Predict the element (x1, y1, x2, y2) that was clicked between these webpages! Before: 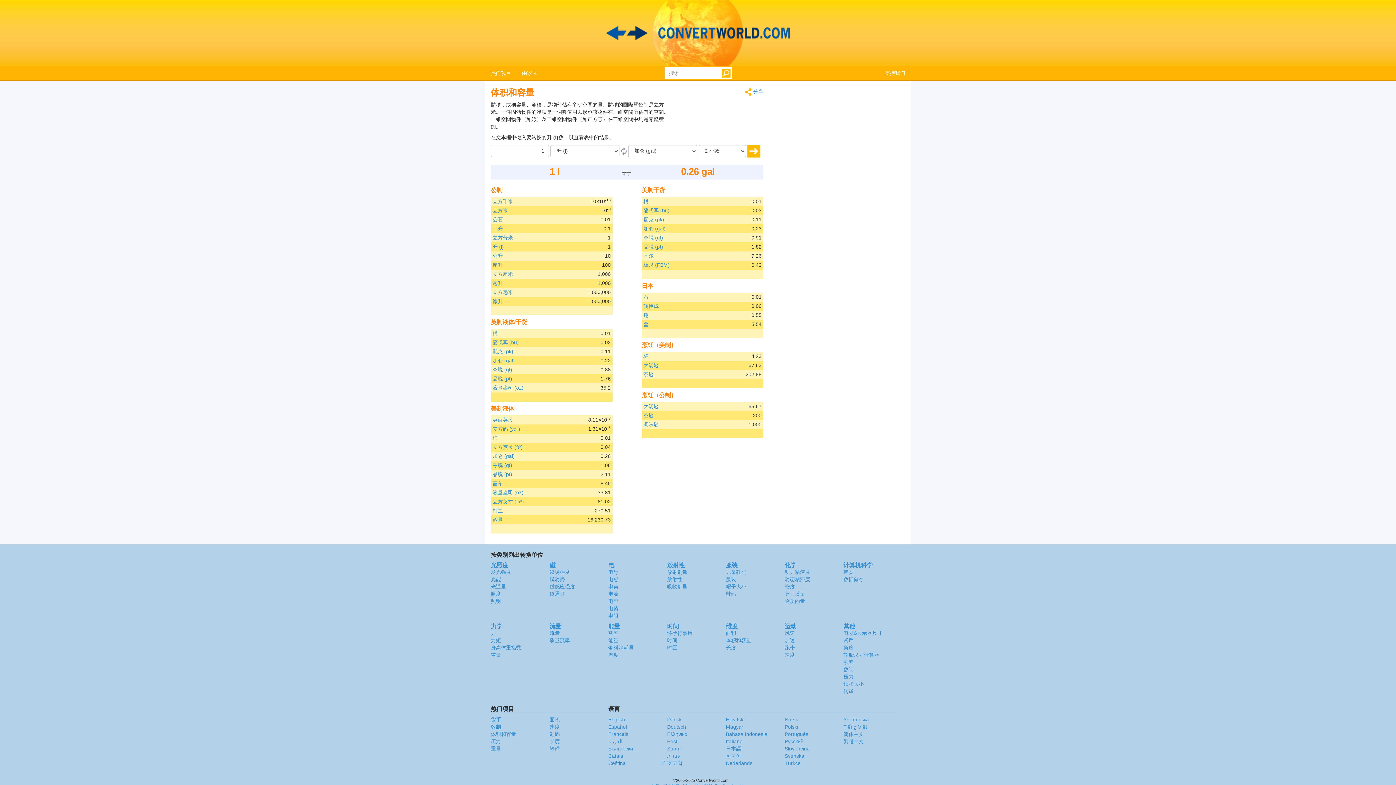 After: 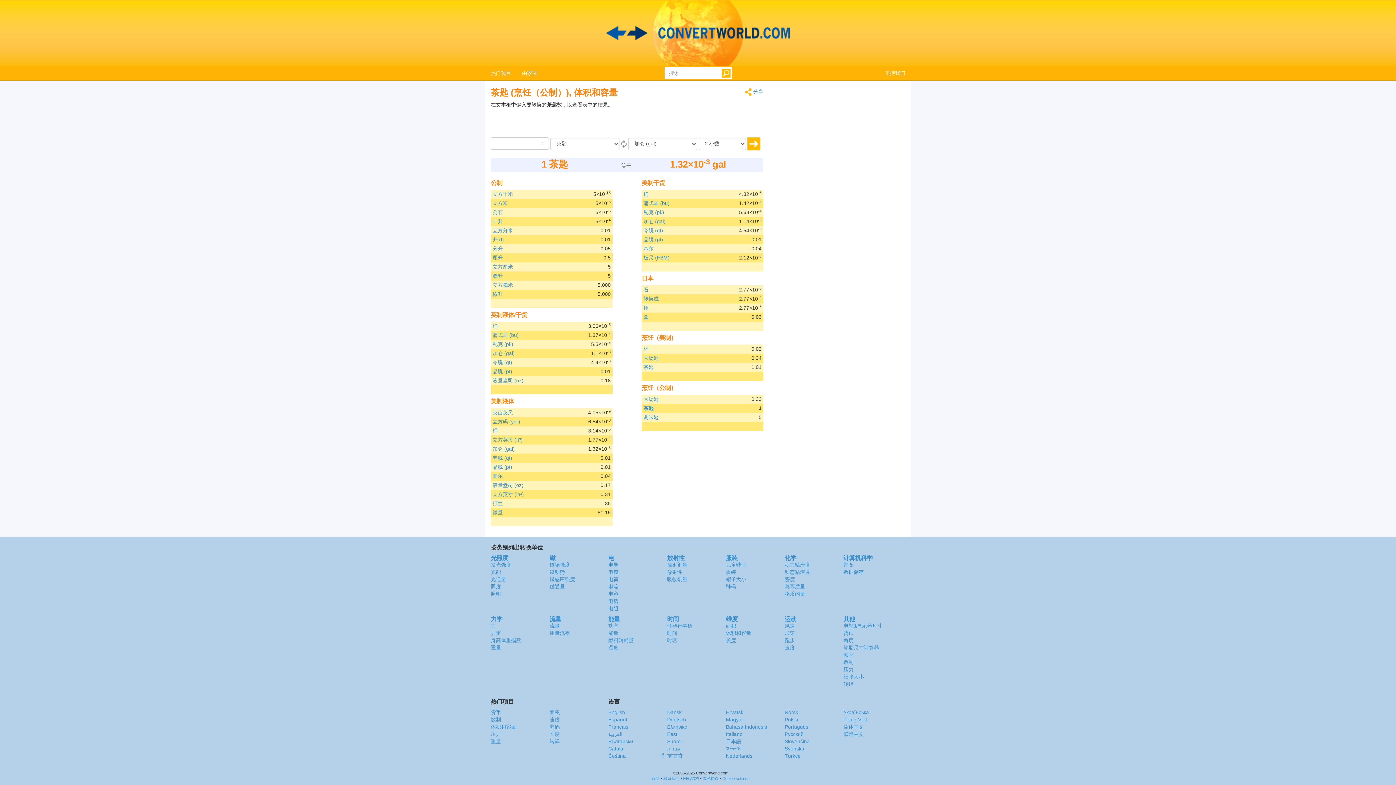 Action: label: 茶匙 bbox: (643, 412, 653, 418)